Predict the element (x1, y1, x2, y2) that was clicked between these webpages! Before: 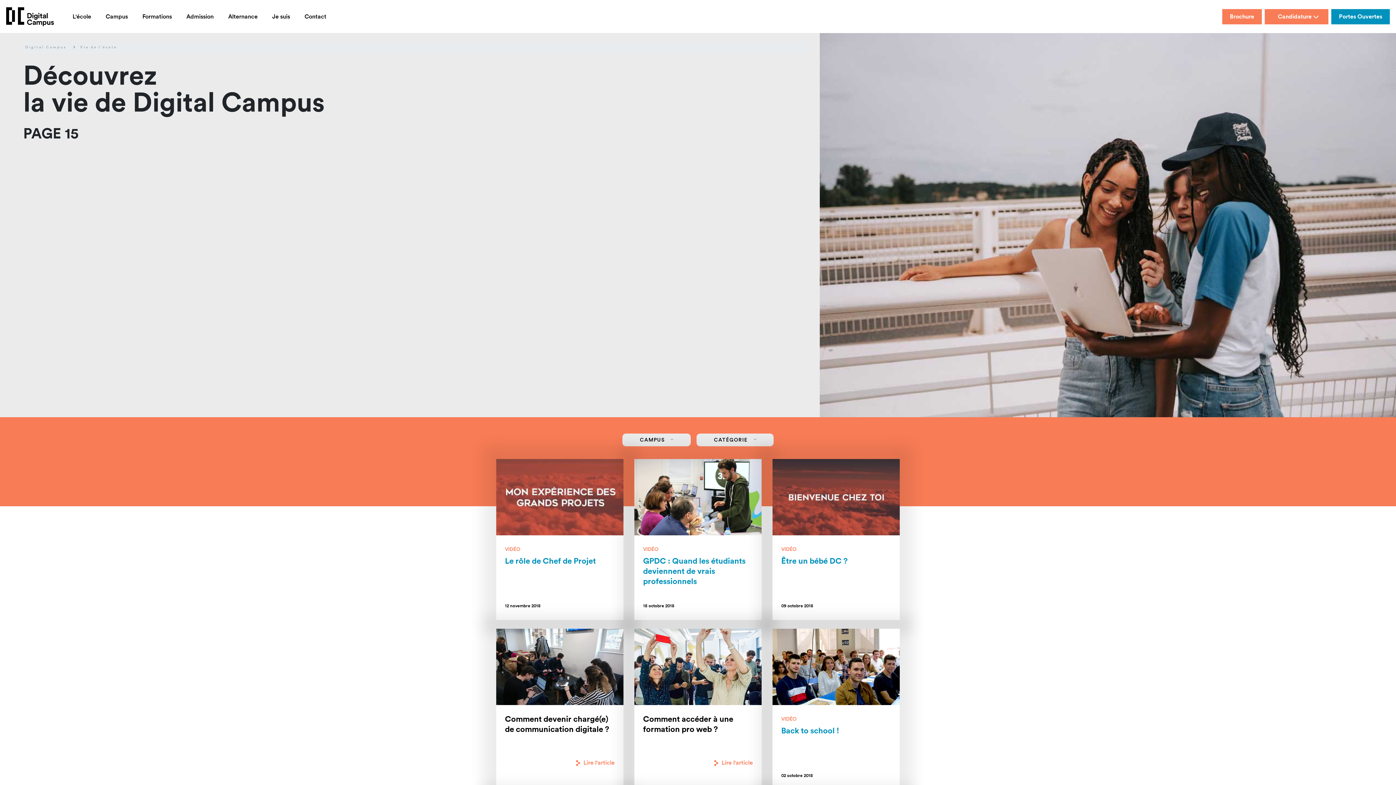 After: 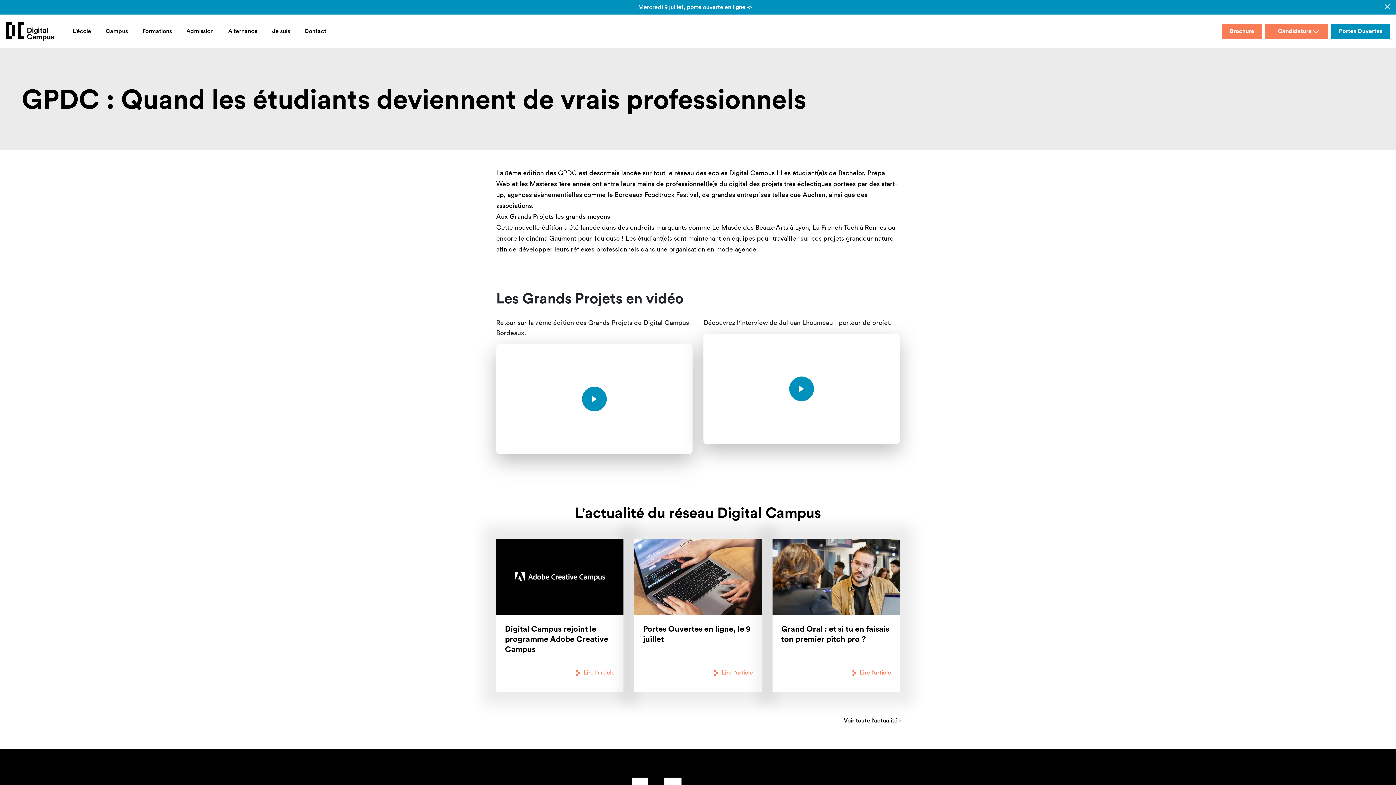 Action: bbox: (634, 459, 761, 620)